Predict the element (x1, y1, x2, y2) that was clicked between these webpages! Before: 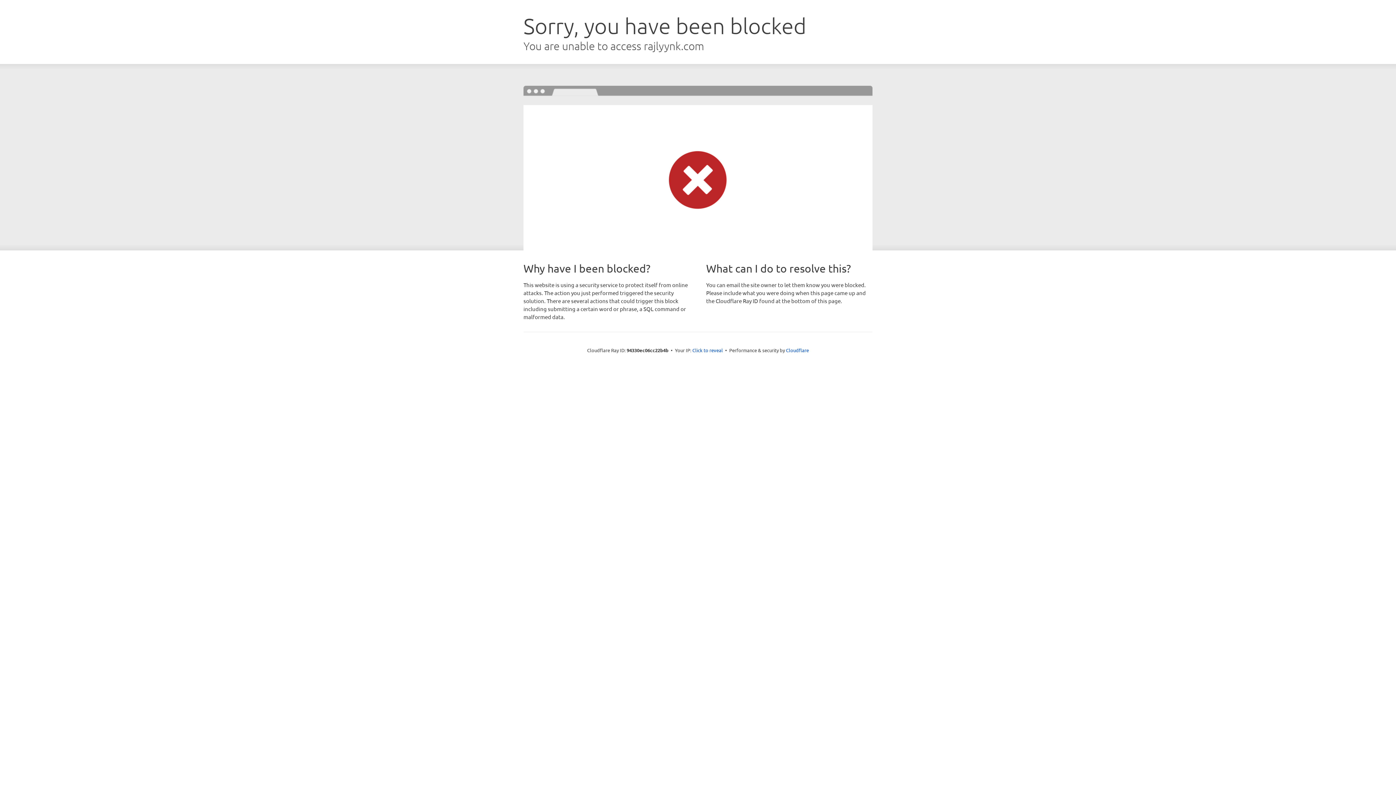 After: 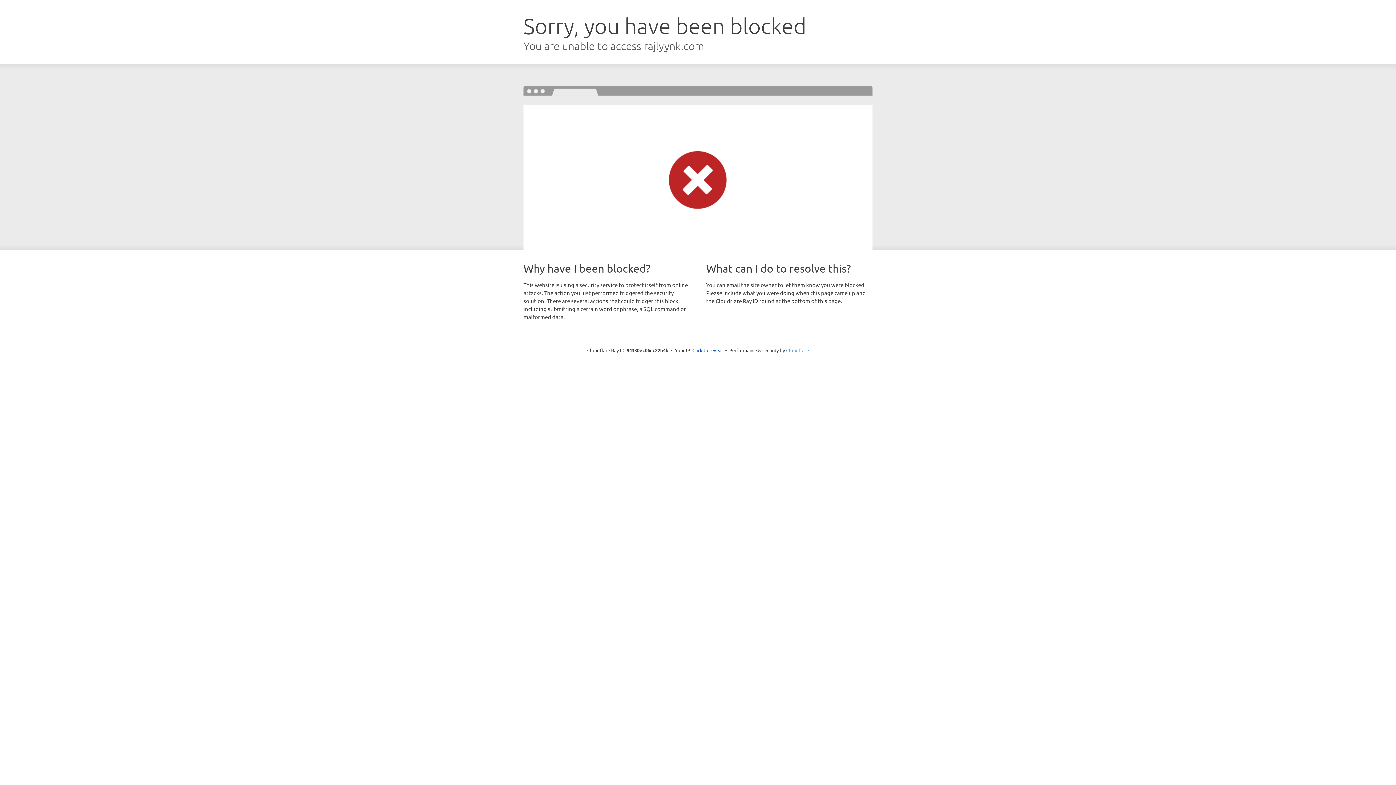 Action: label: Cloudflare bbox: (786, 347, 809, 353)